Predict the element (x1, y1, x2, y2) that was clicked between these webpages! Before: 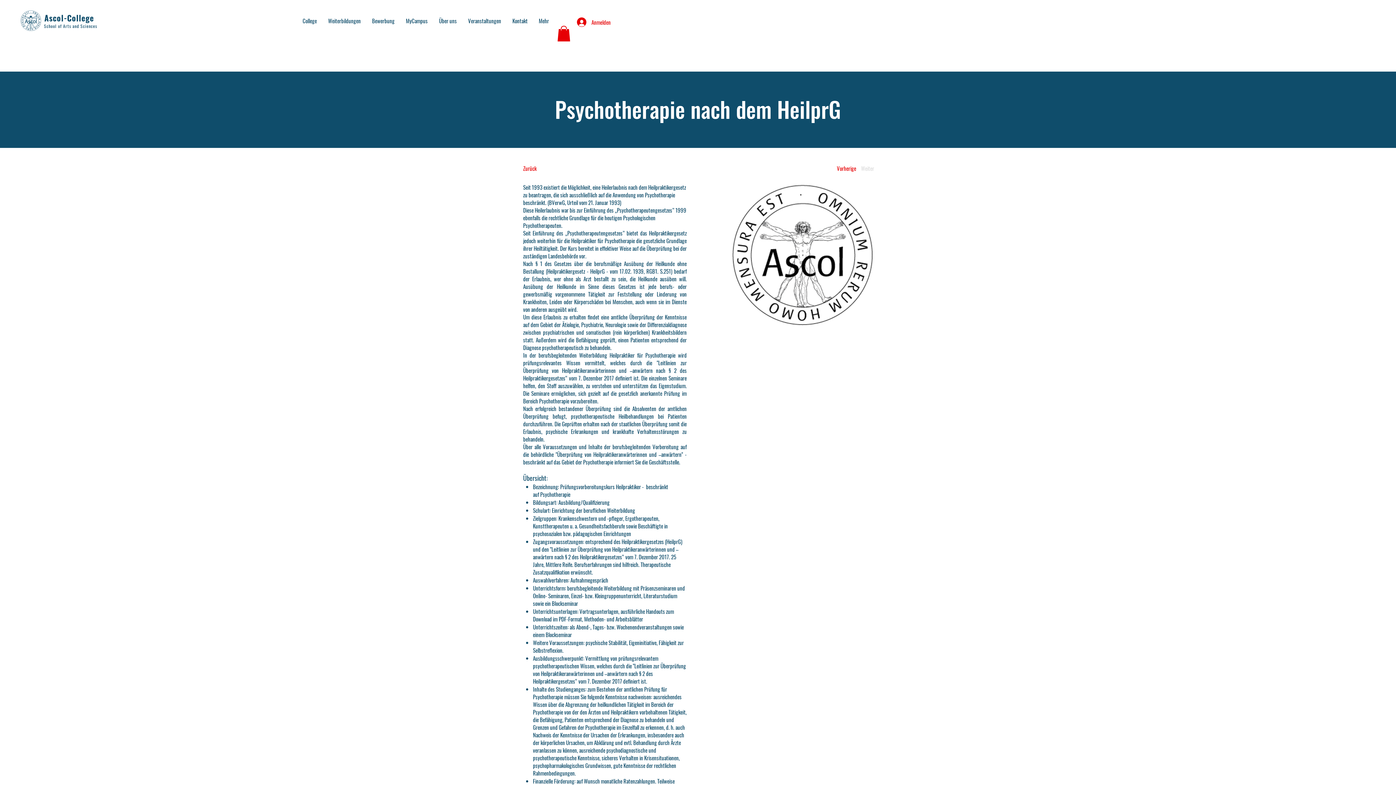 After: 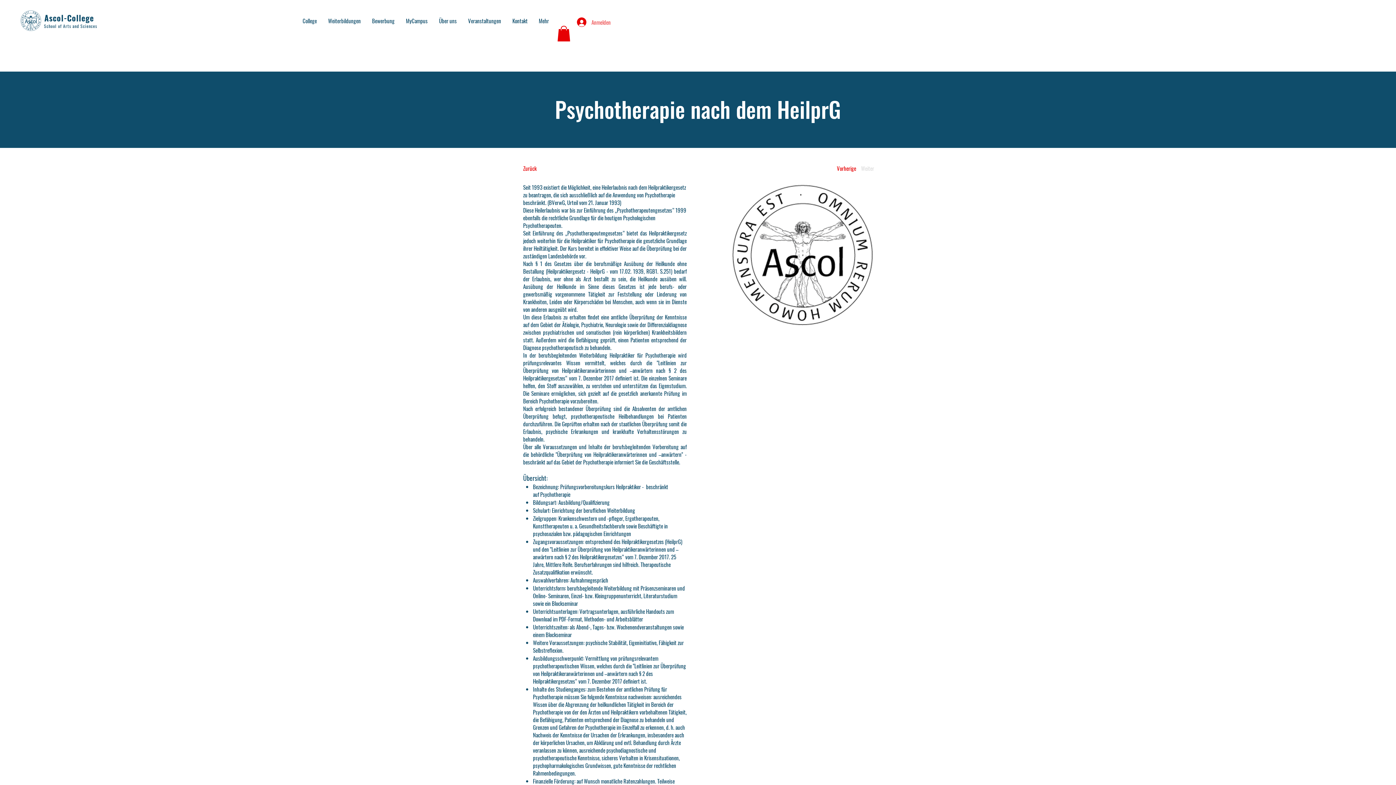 Action: bbox: (572, 15, 616, 29) label: Anmelden